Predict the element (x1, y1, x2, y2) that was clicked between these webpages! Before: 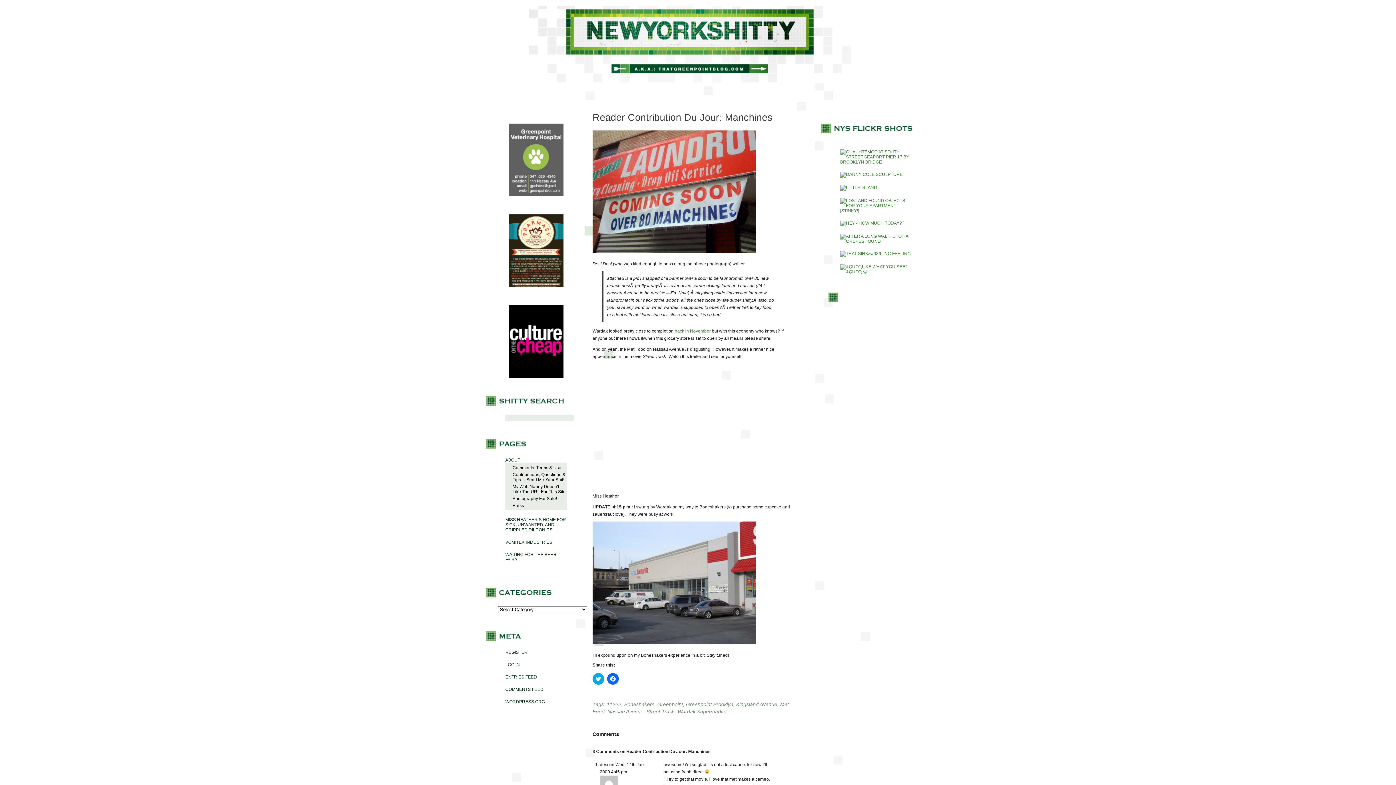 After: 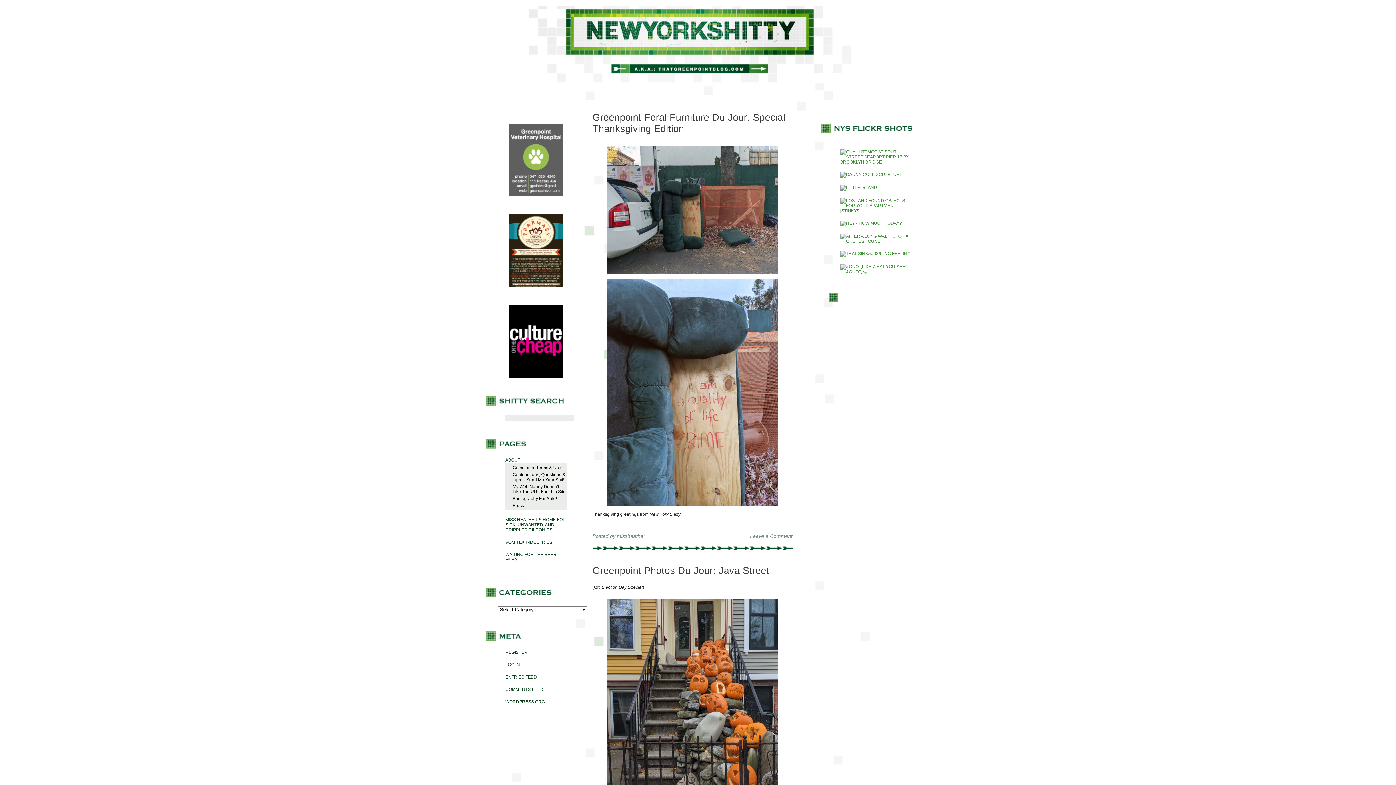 Action: bbox: (657, 701, 683, 707) label: Greenpoint